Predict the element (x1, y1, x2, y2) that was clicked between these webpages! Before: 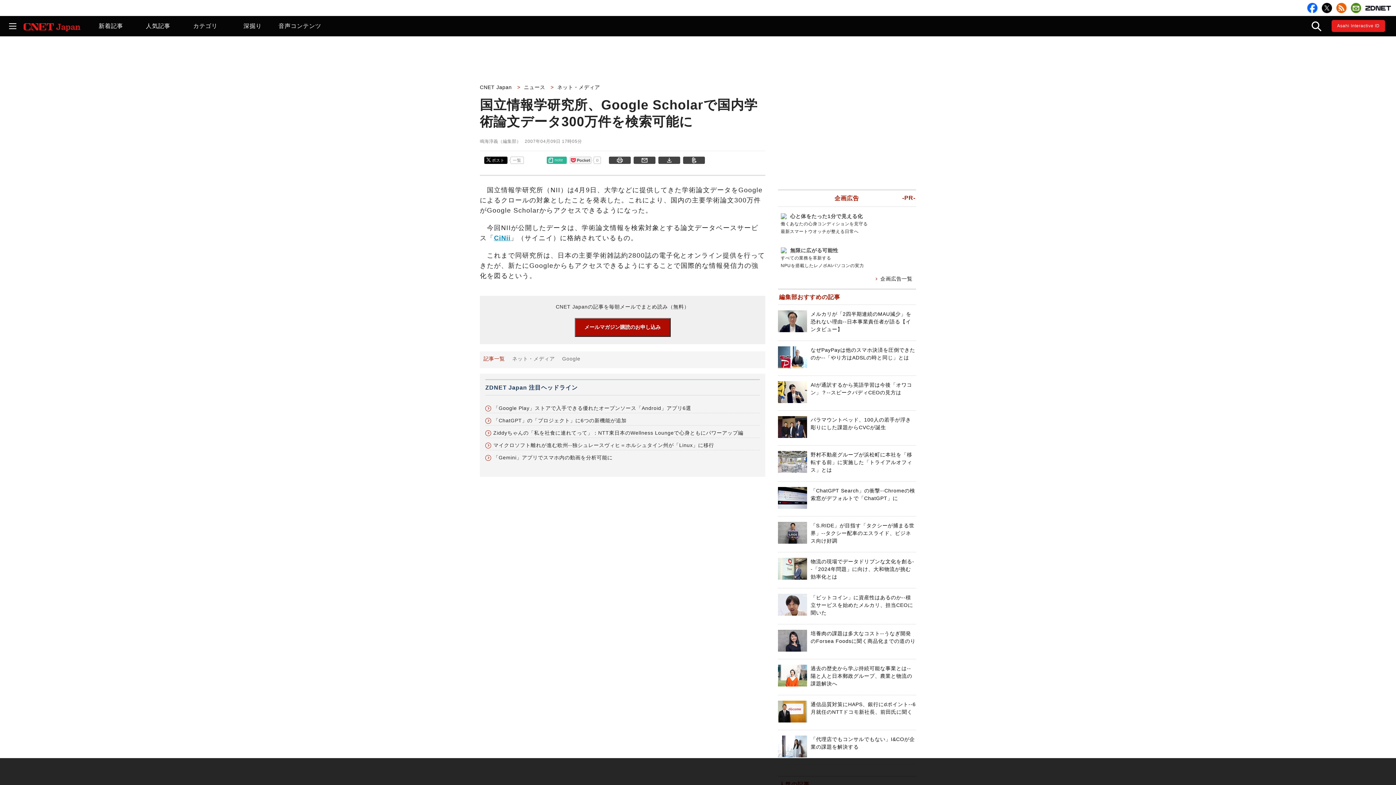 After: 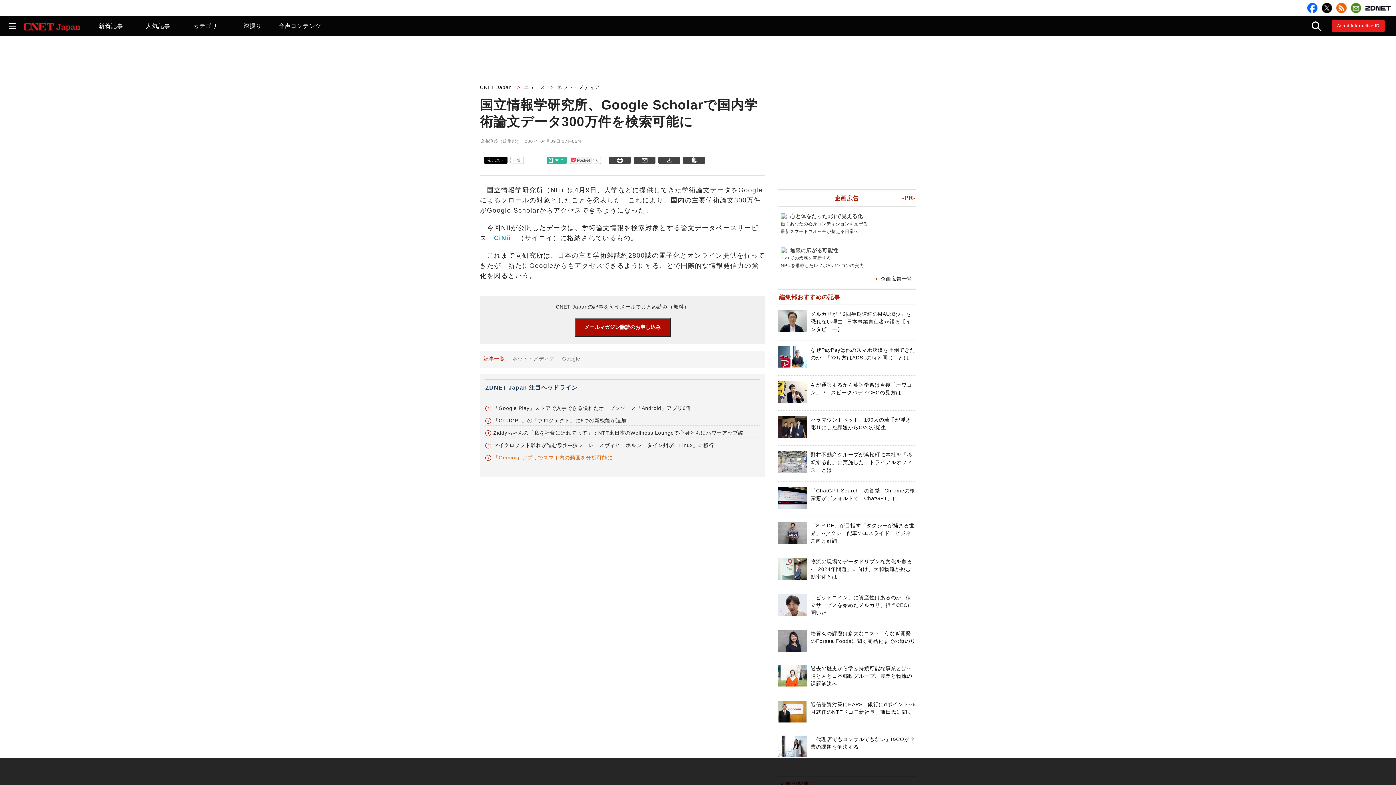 Action: label: 「Gemini」アプリでスマホ内の動画を分析可能に bbox: (485, 454, 612, 460)